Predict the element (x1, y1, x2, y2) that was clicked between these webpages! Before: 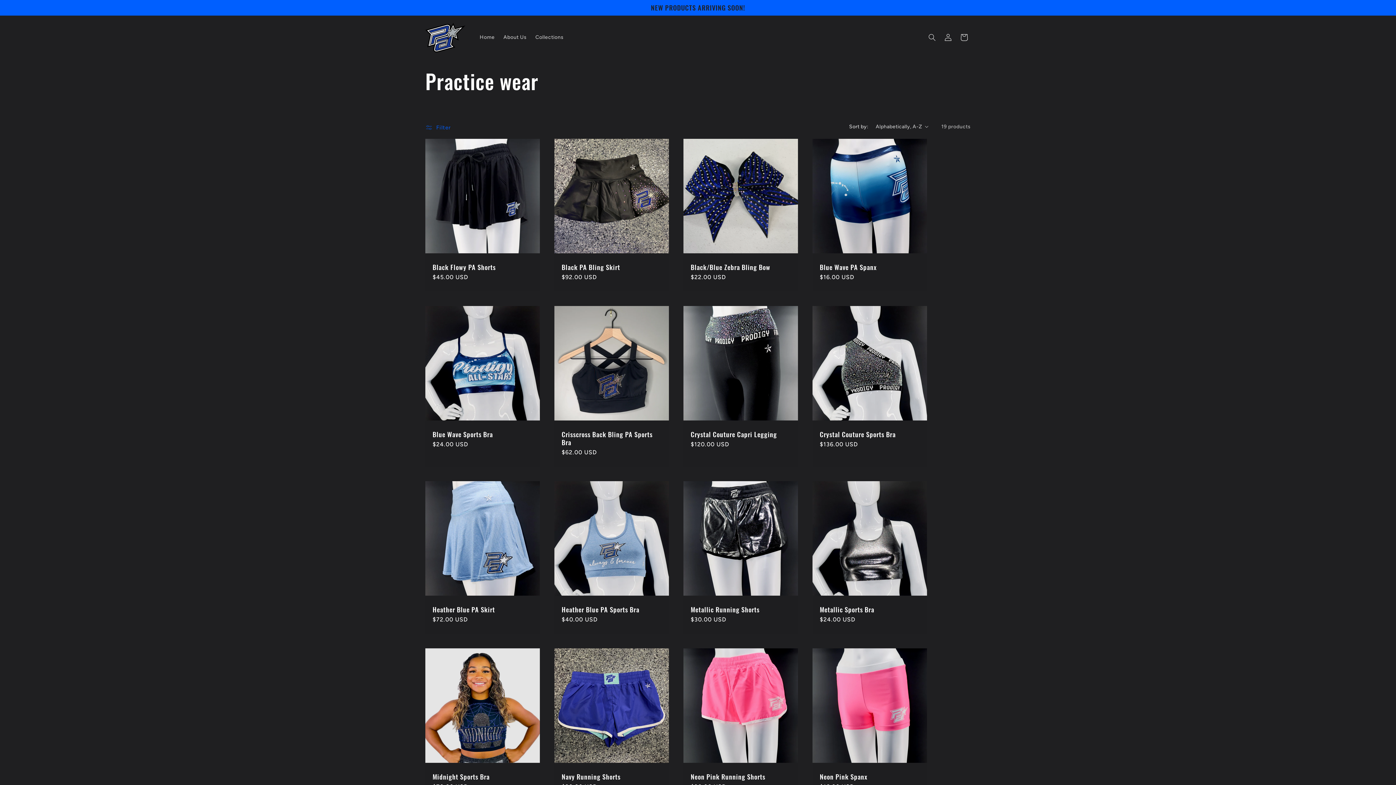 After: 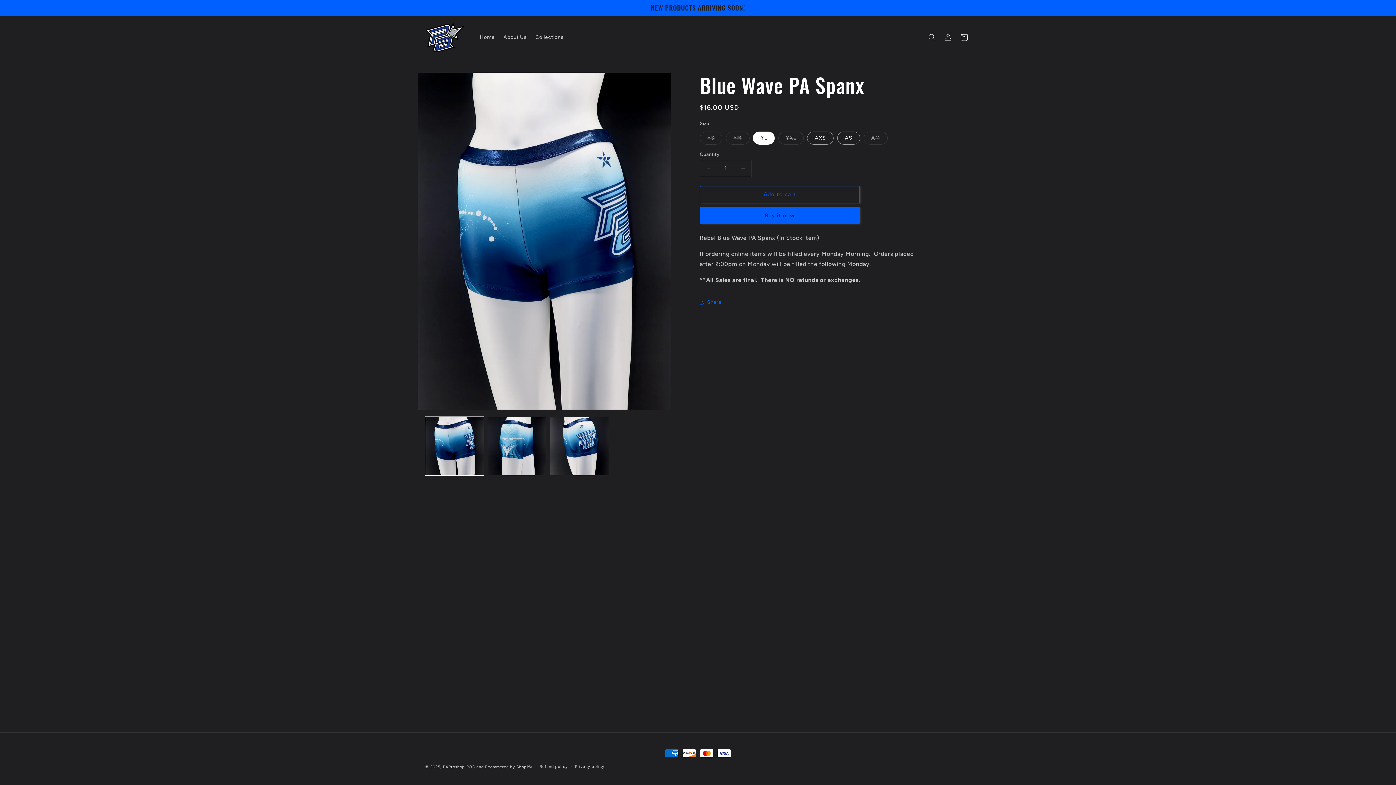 Action: bbox: (820, 263, 920, 271) label: Blue Wave PA Spanx